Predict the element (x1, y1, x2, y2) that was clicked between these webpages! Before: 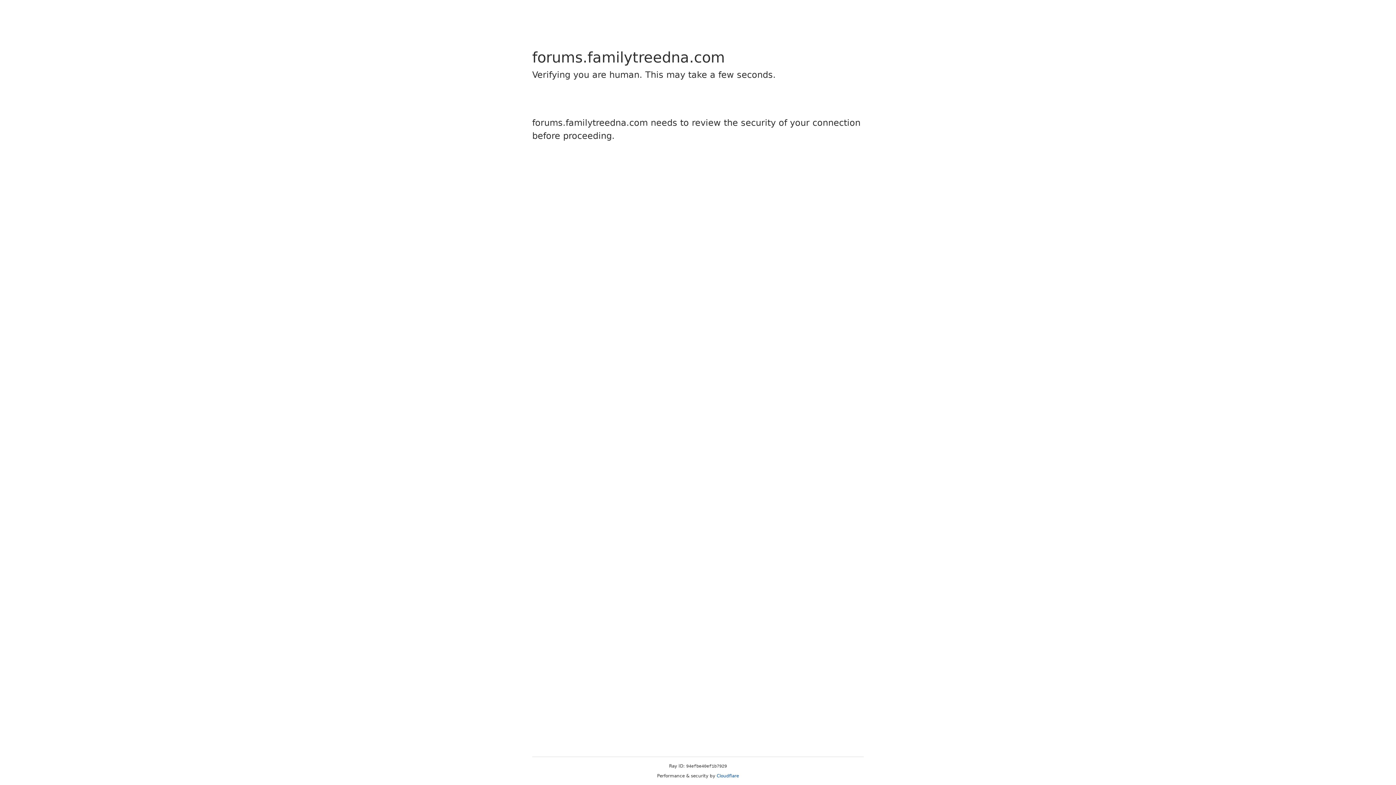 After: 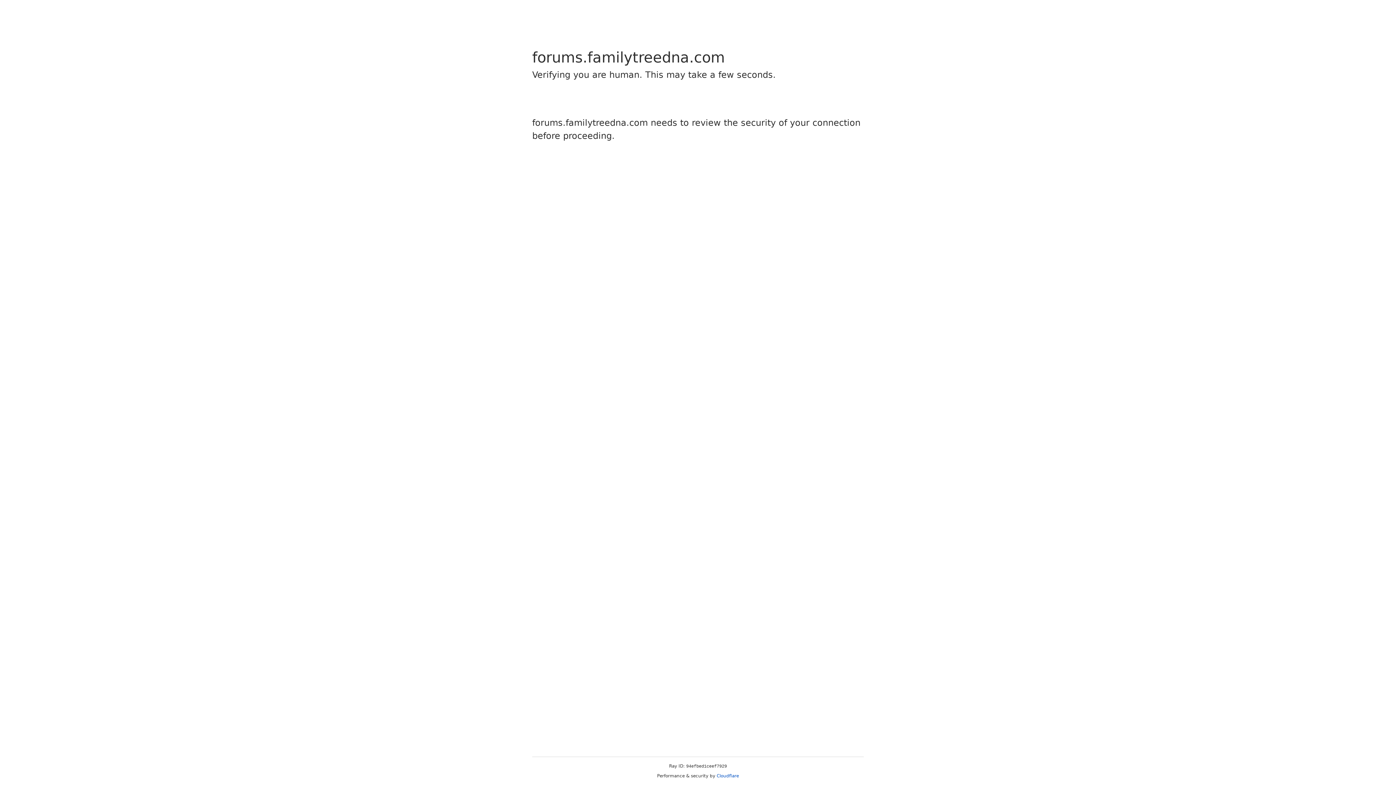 Action: label: Cloudflare bbox: (716, 773, 739, 778)